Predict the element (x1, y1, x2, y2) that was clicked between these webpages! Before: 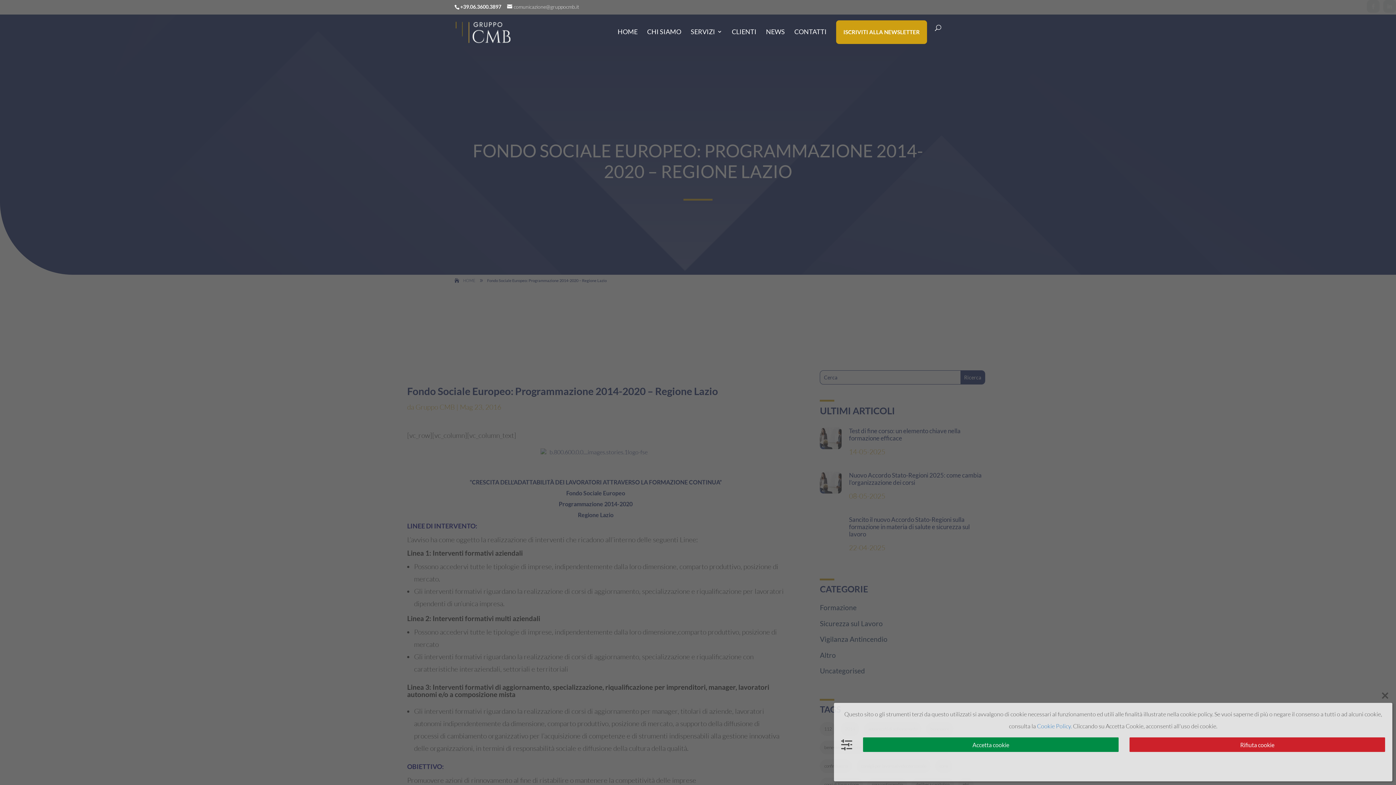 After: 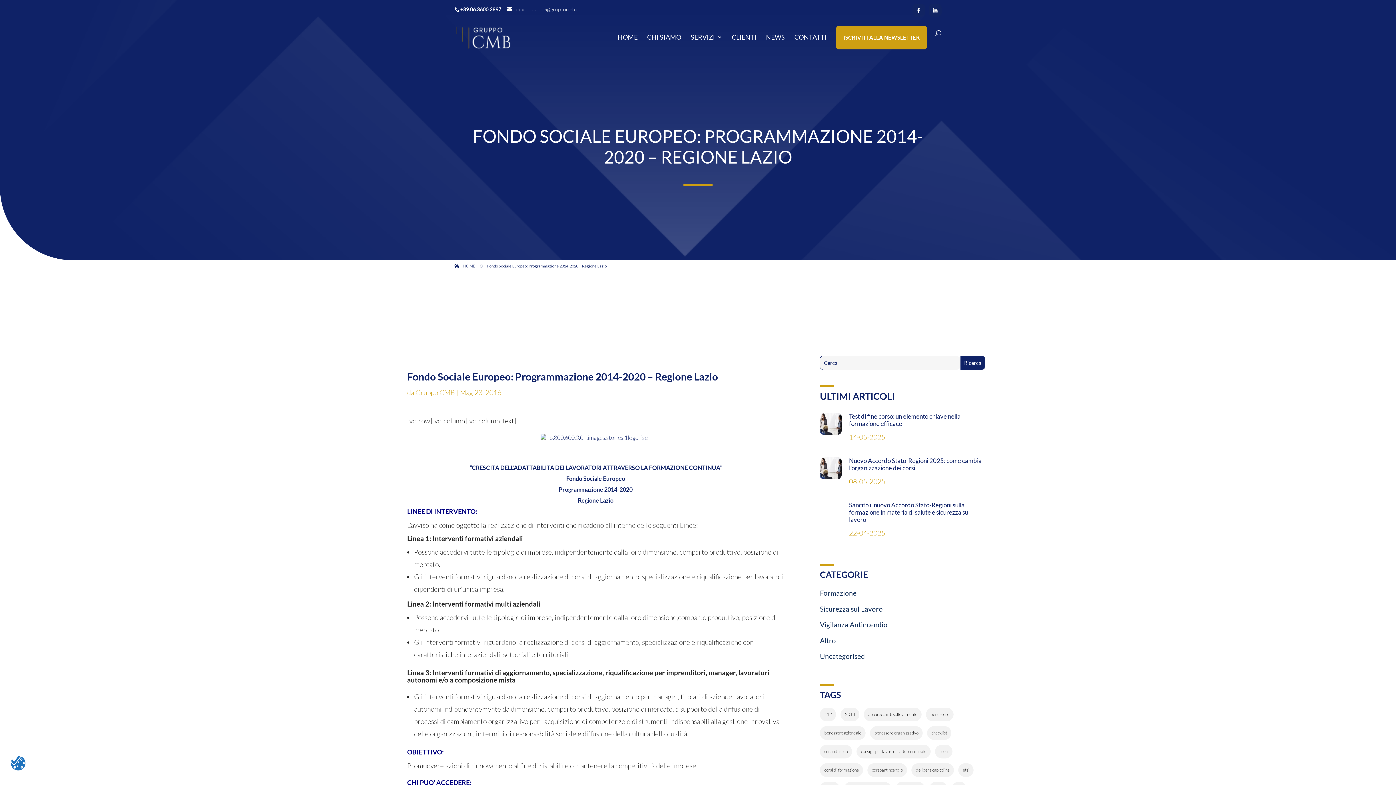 Action: label: Rifiuta cookie bbox: (1129, 737, 1385, 752)